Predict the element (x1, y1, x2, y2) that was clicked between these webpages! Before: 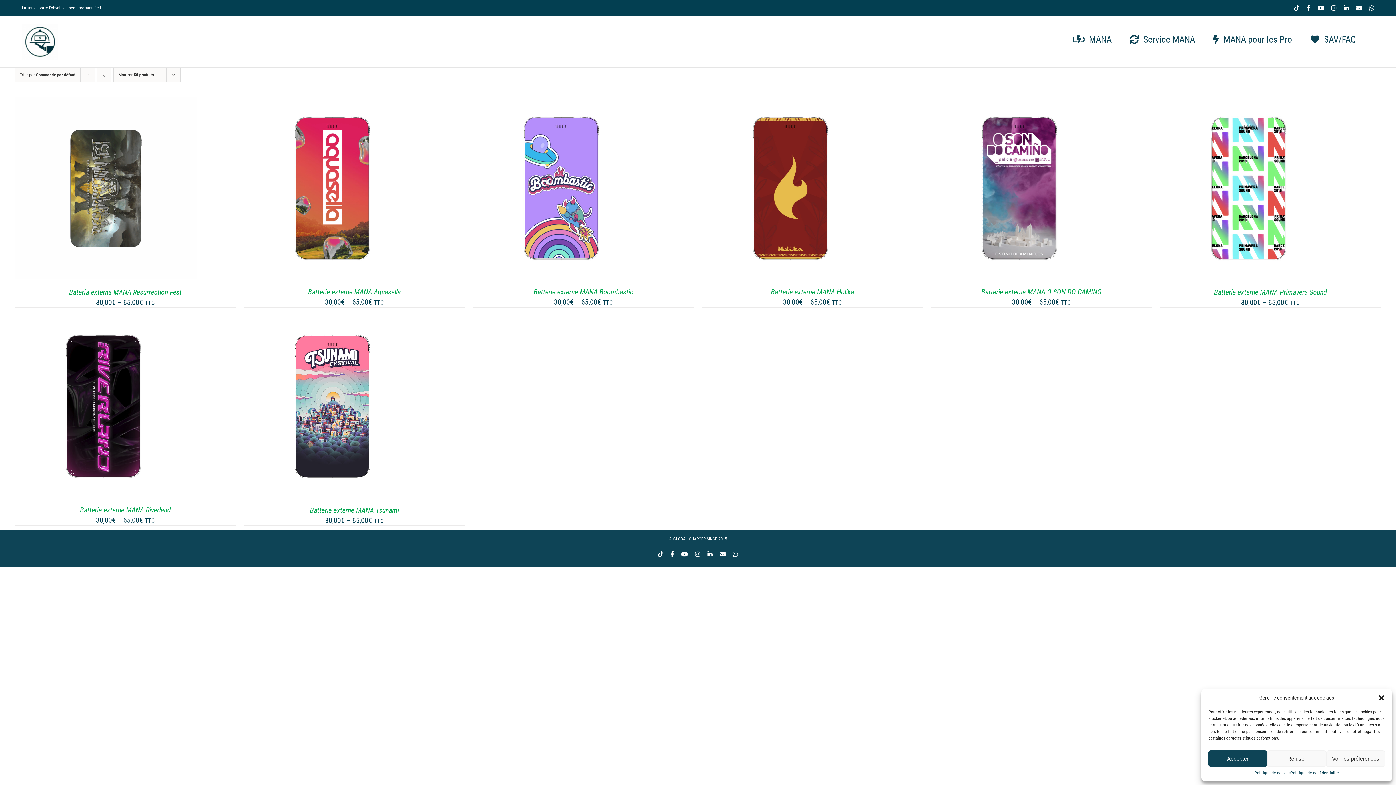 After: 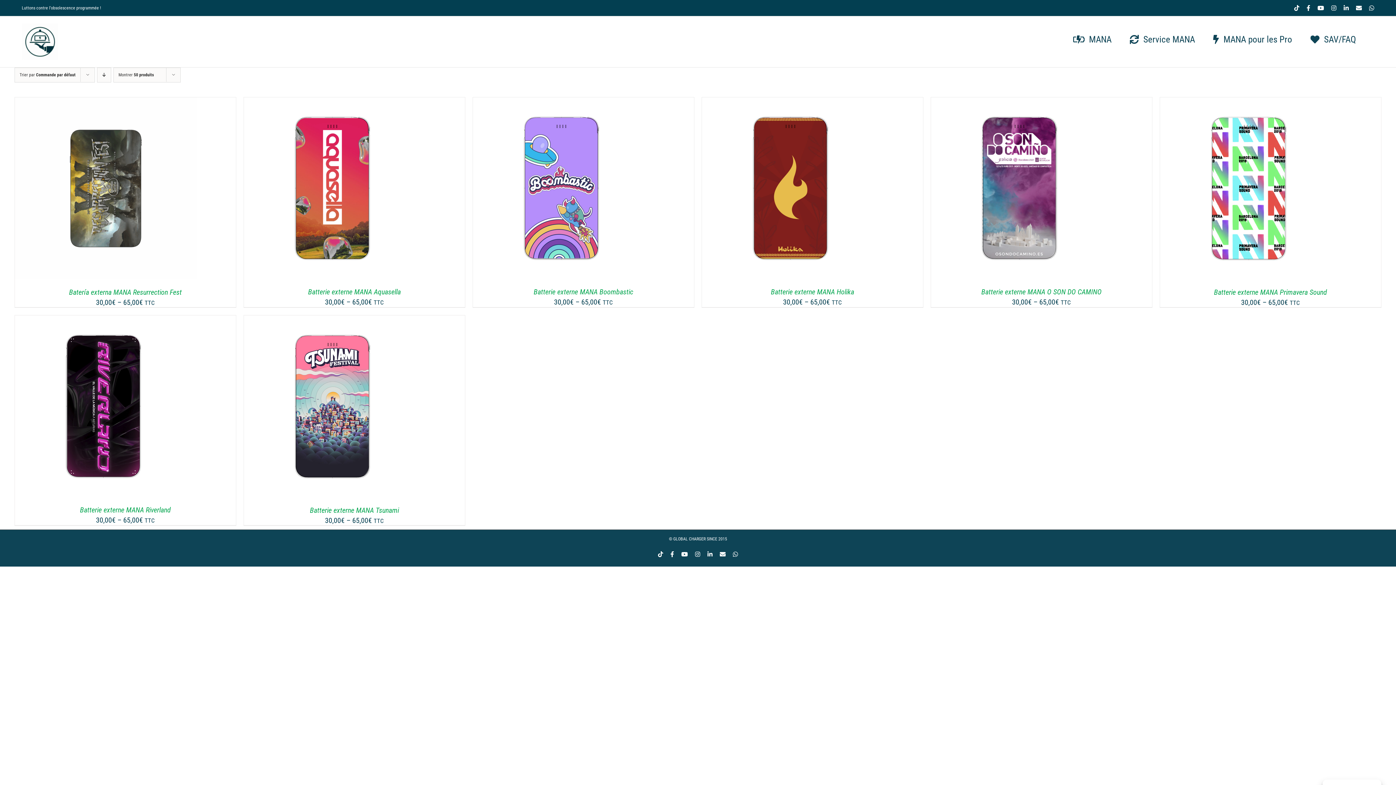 Action: label: Refuser bbox: (1267, 750, 1326, 767)